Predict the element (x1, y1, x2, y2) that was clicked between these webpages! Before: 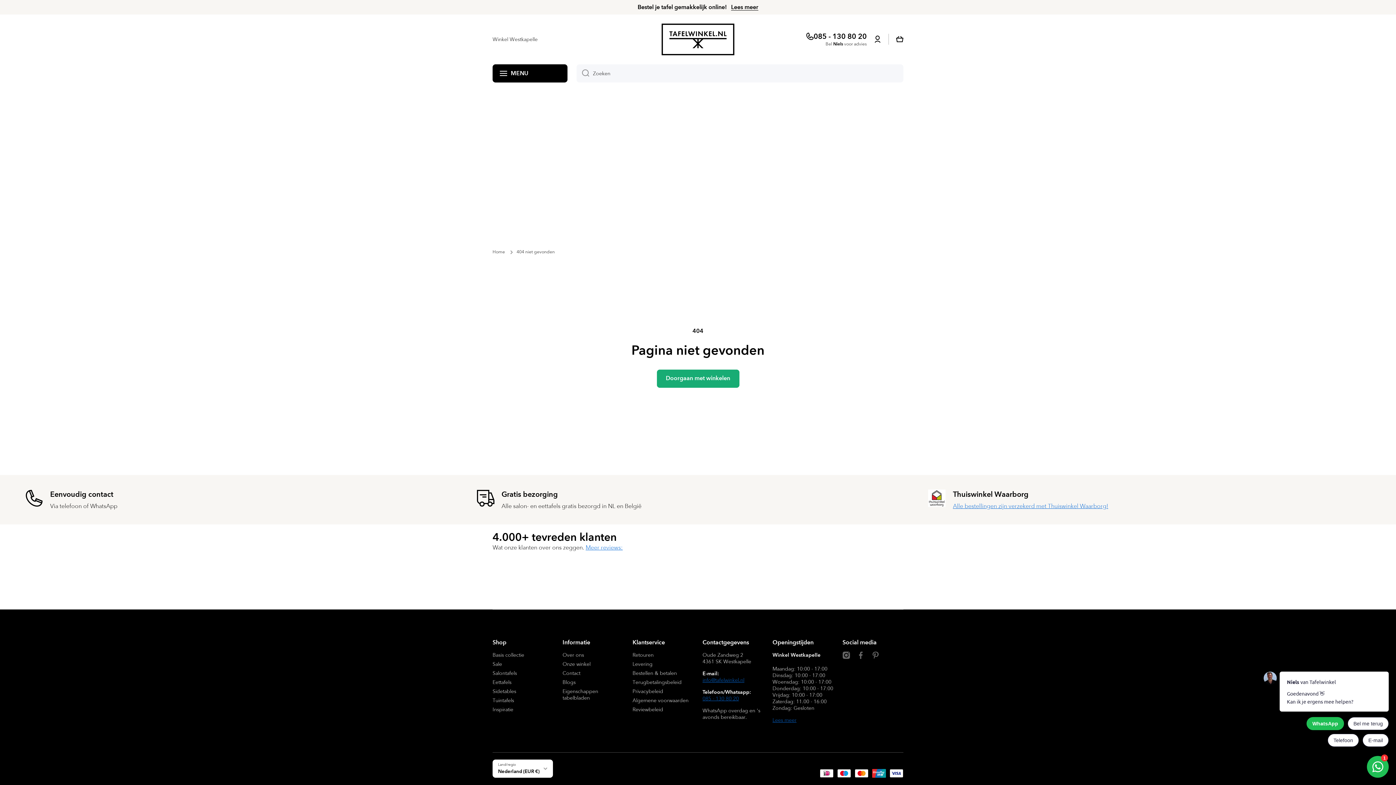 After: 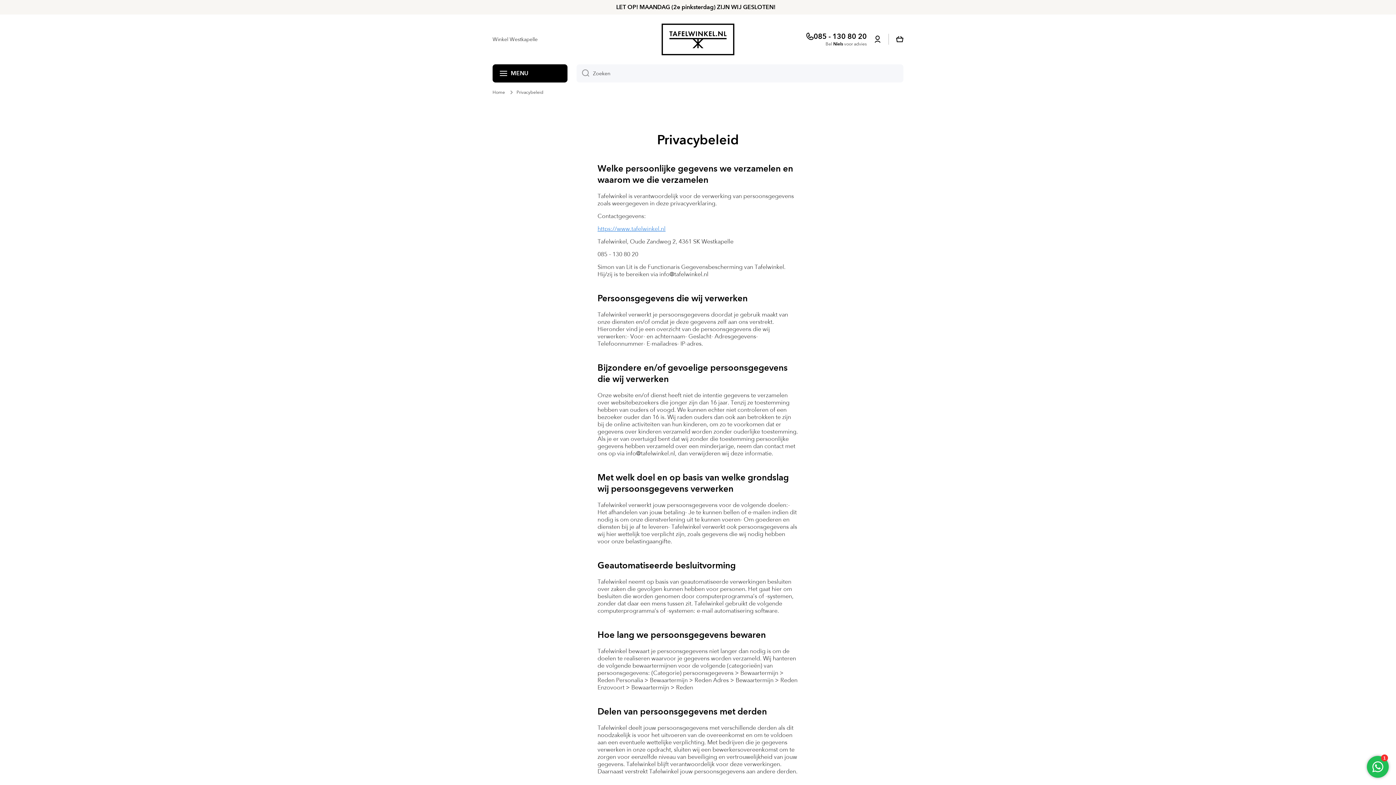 Action: label: Privacybeleid bbox: (632, 685, 663, 694)